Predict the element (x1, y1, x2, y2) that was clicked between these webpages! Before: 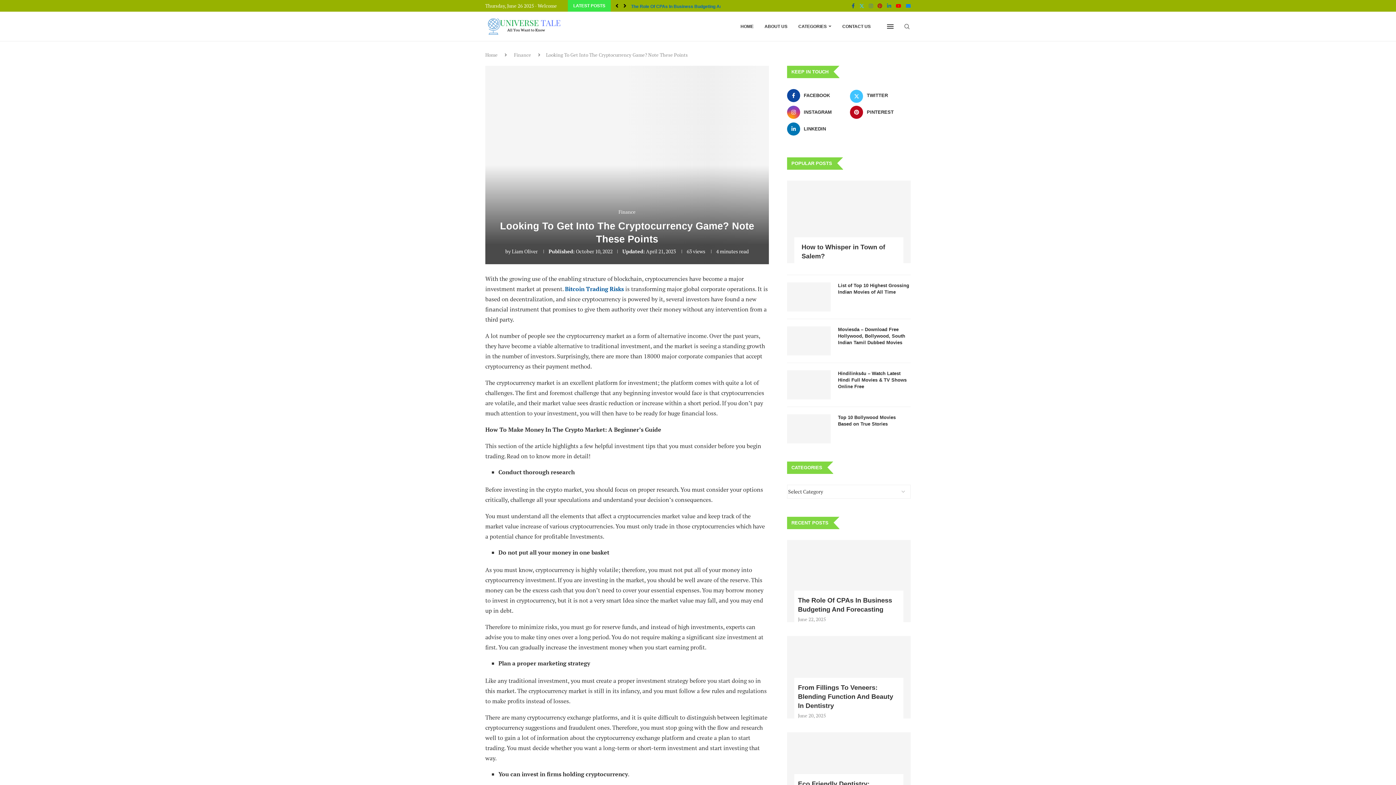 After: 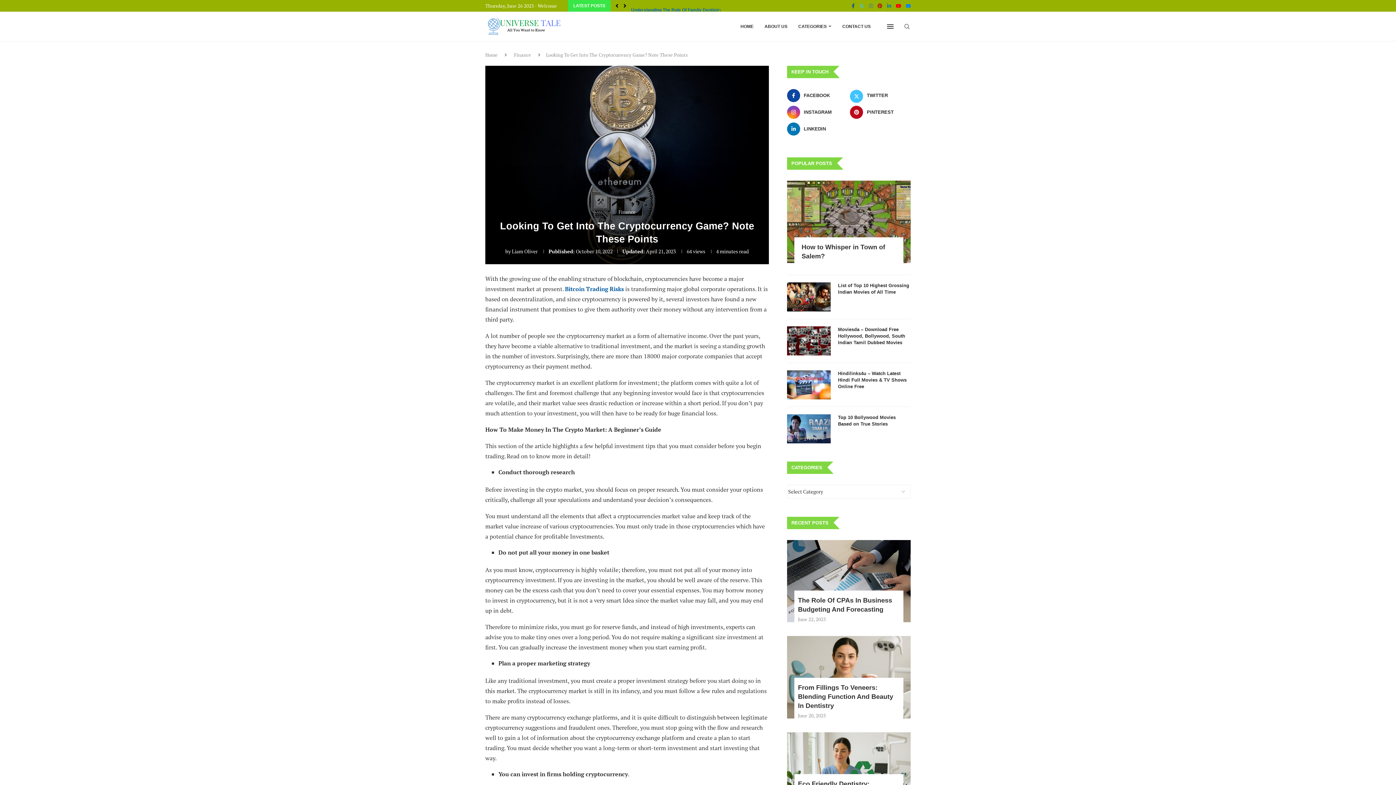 Action: bbox: (896, 0, 901, 11) label: Youtube